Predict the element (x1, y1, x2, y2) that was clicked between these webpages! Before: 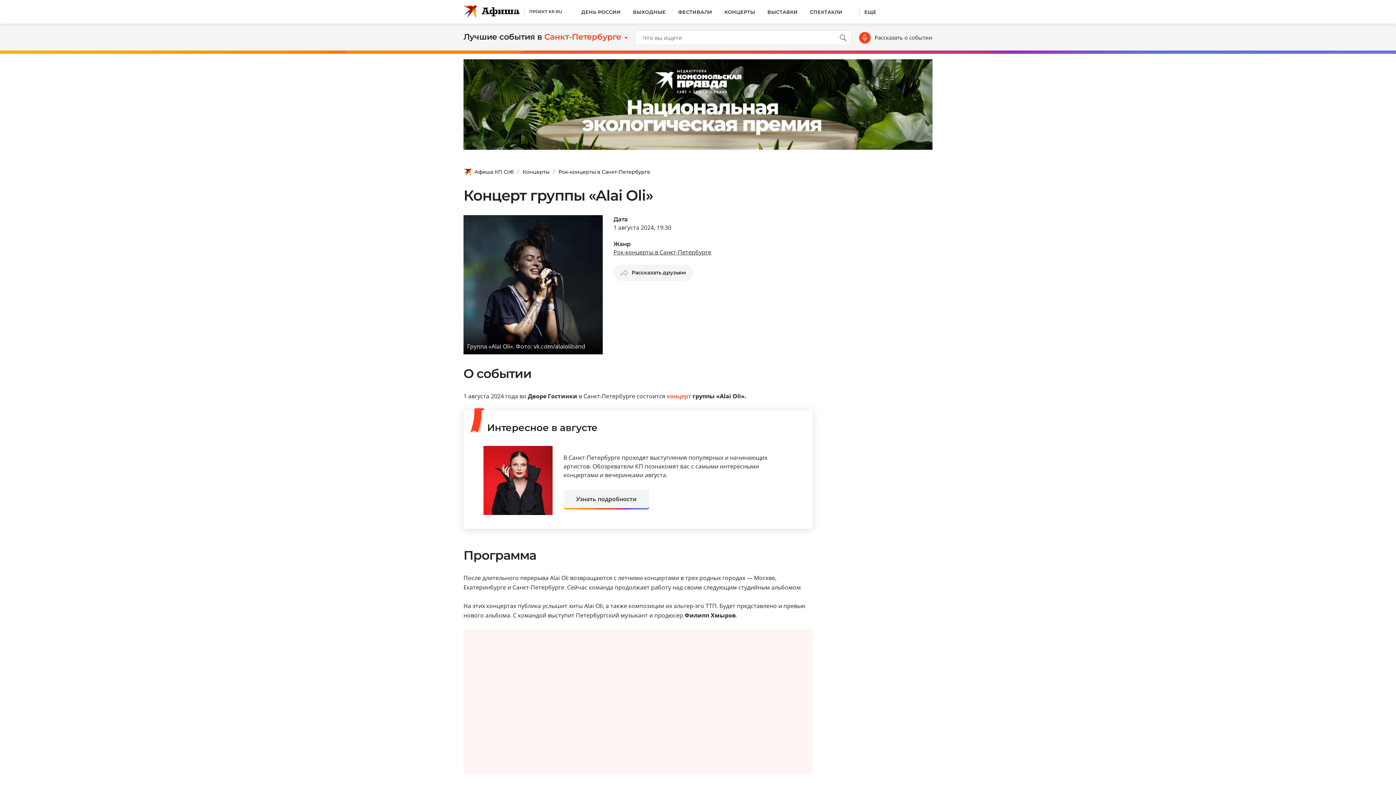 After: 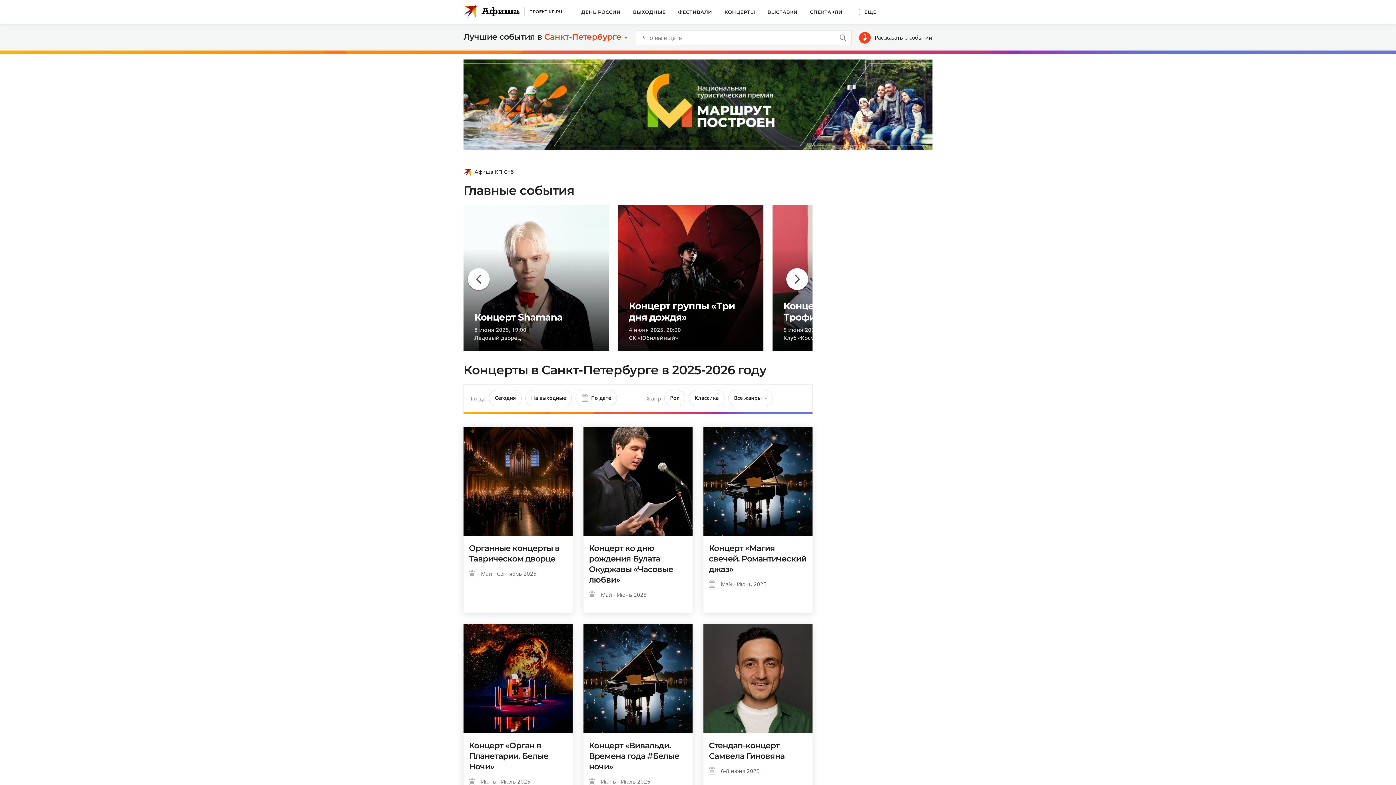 Action: label: концерт bbox: (666, 392, 691, 400)